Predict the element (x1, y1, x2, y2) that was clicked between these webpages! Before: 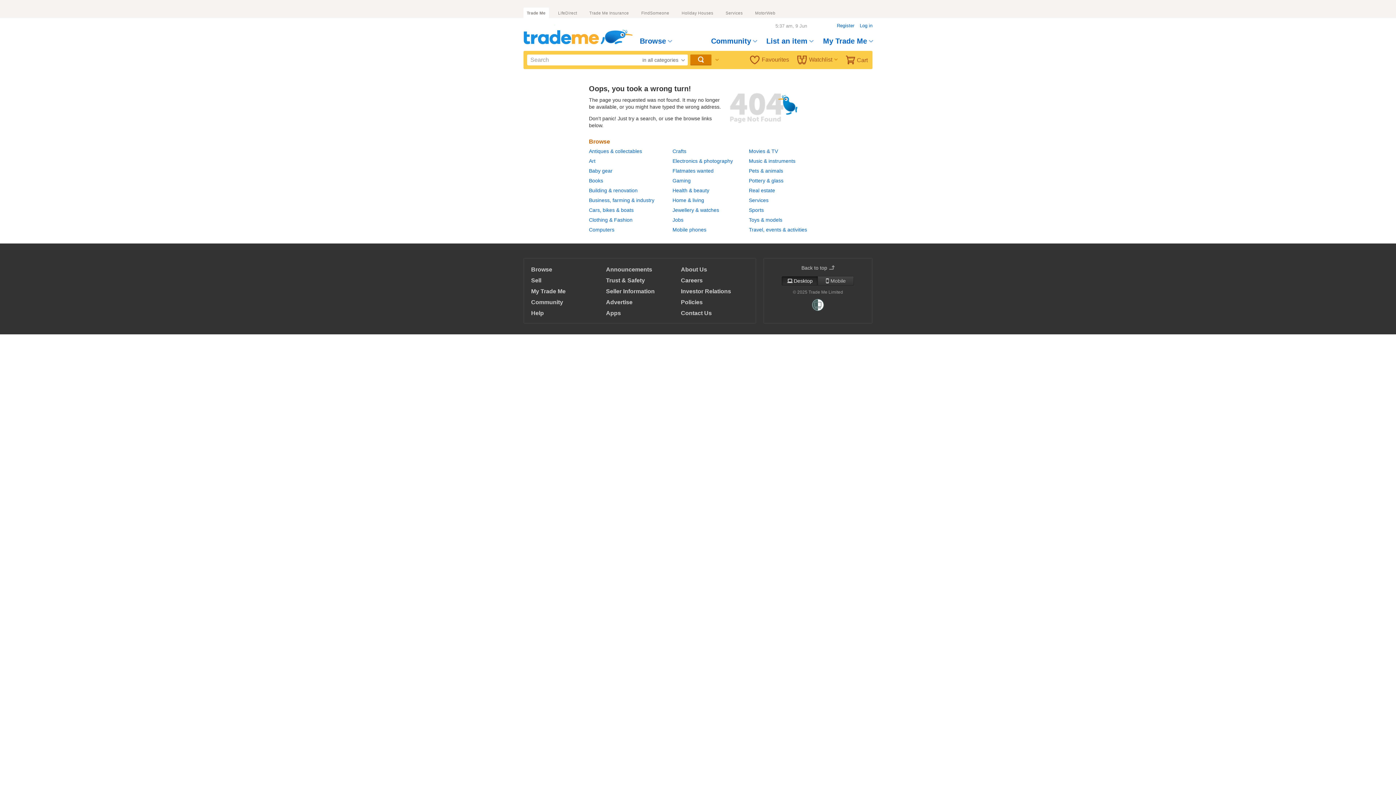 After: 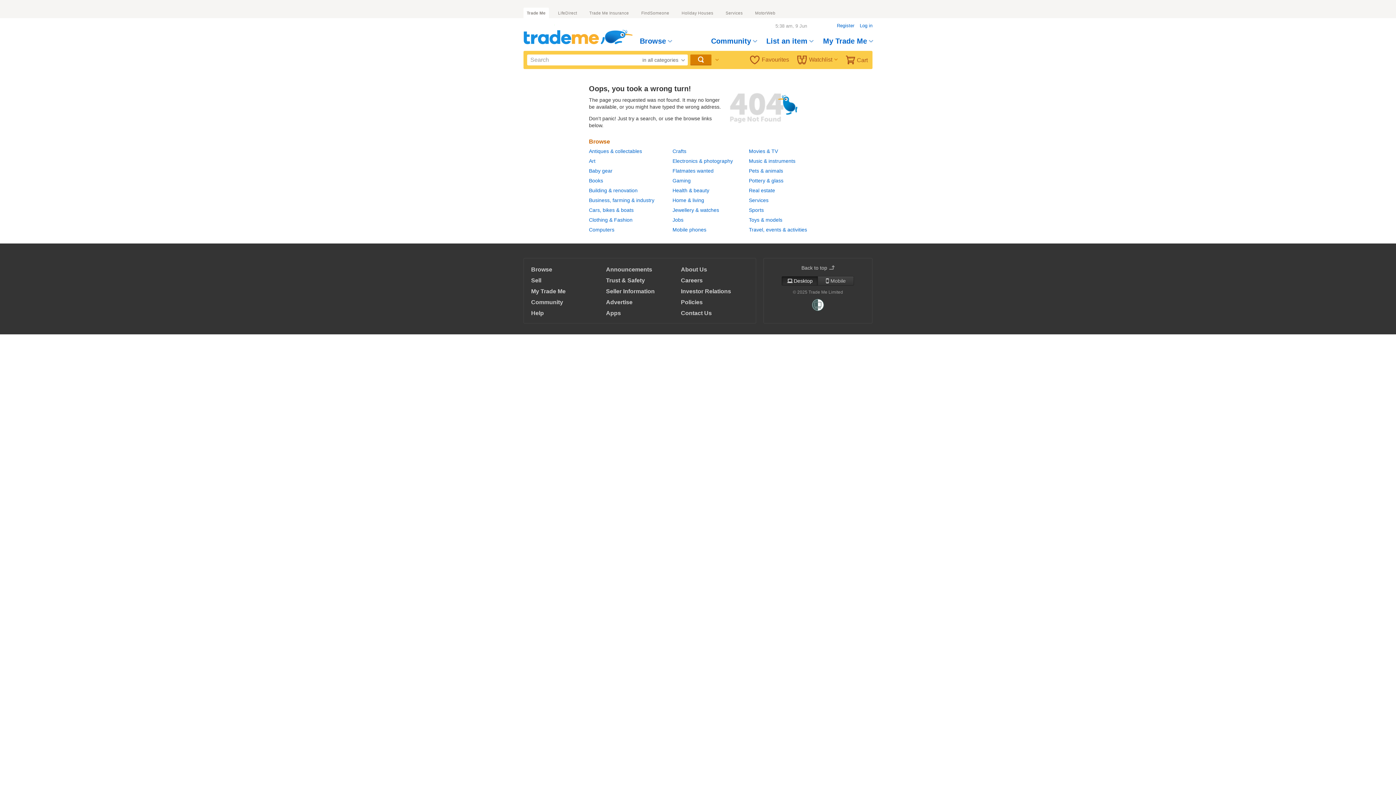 Action: bbox: (749, 187, 775, 193) label: Real estate